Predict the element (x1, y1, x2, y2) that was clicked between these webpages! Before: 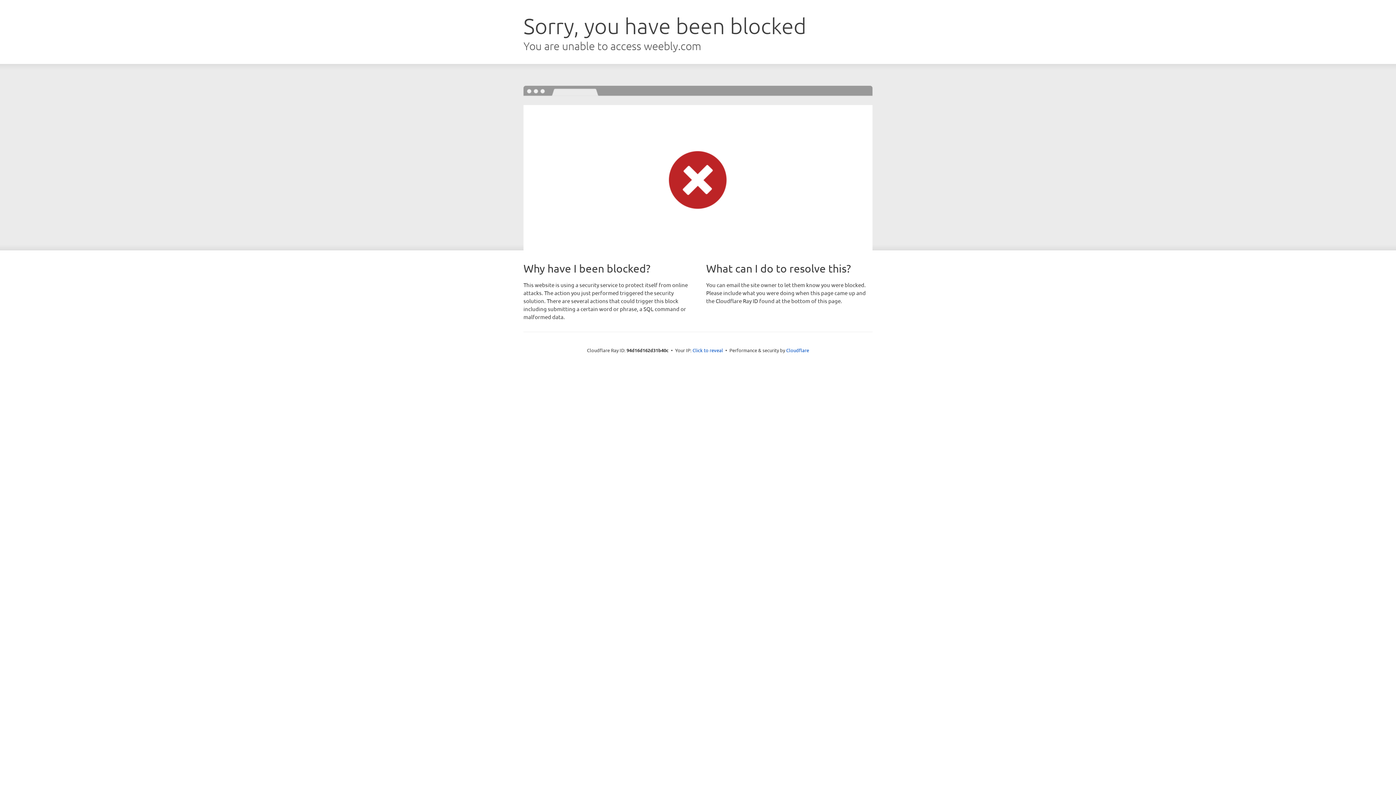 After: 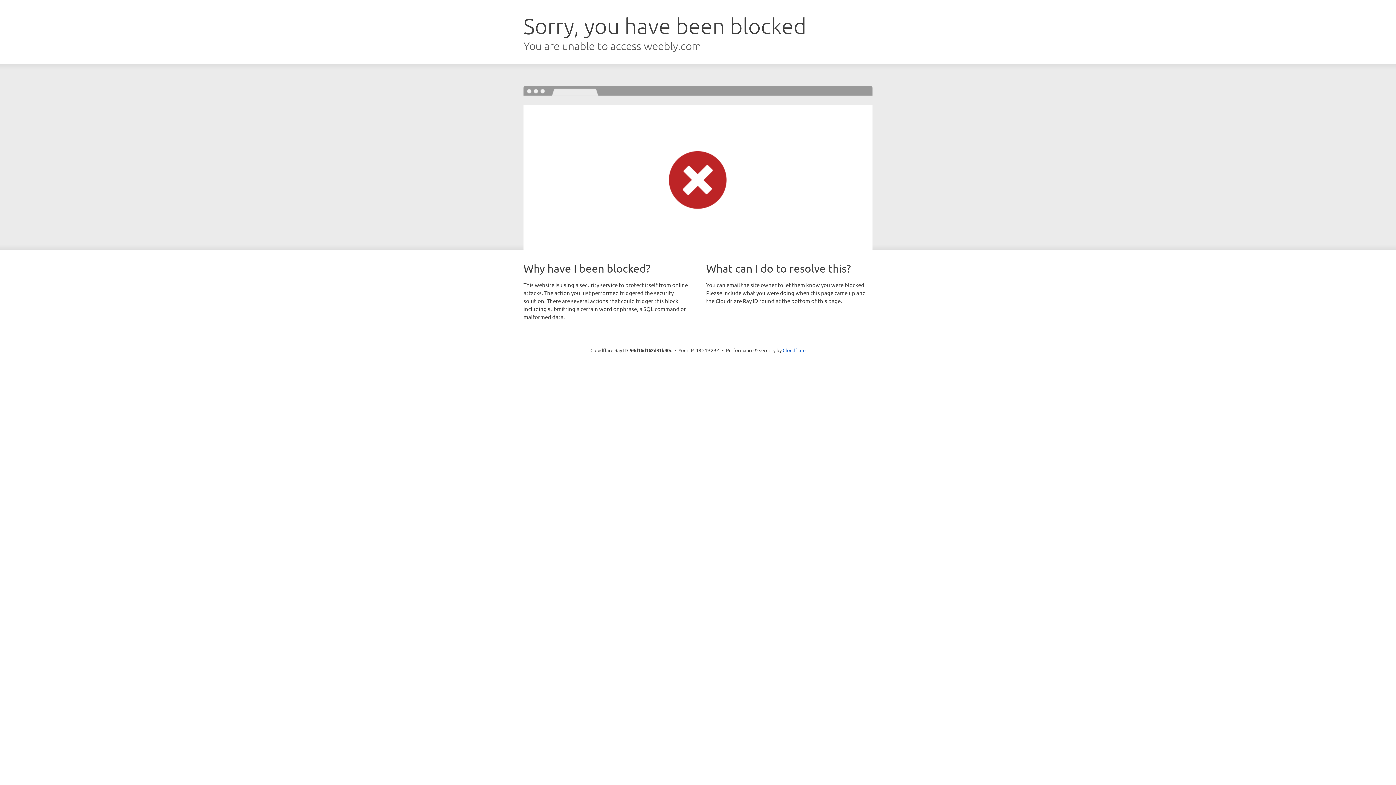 Action: label: Click to reveal bbox: (692, 346, 723, 353)